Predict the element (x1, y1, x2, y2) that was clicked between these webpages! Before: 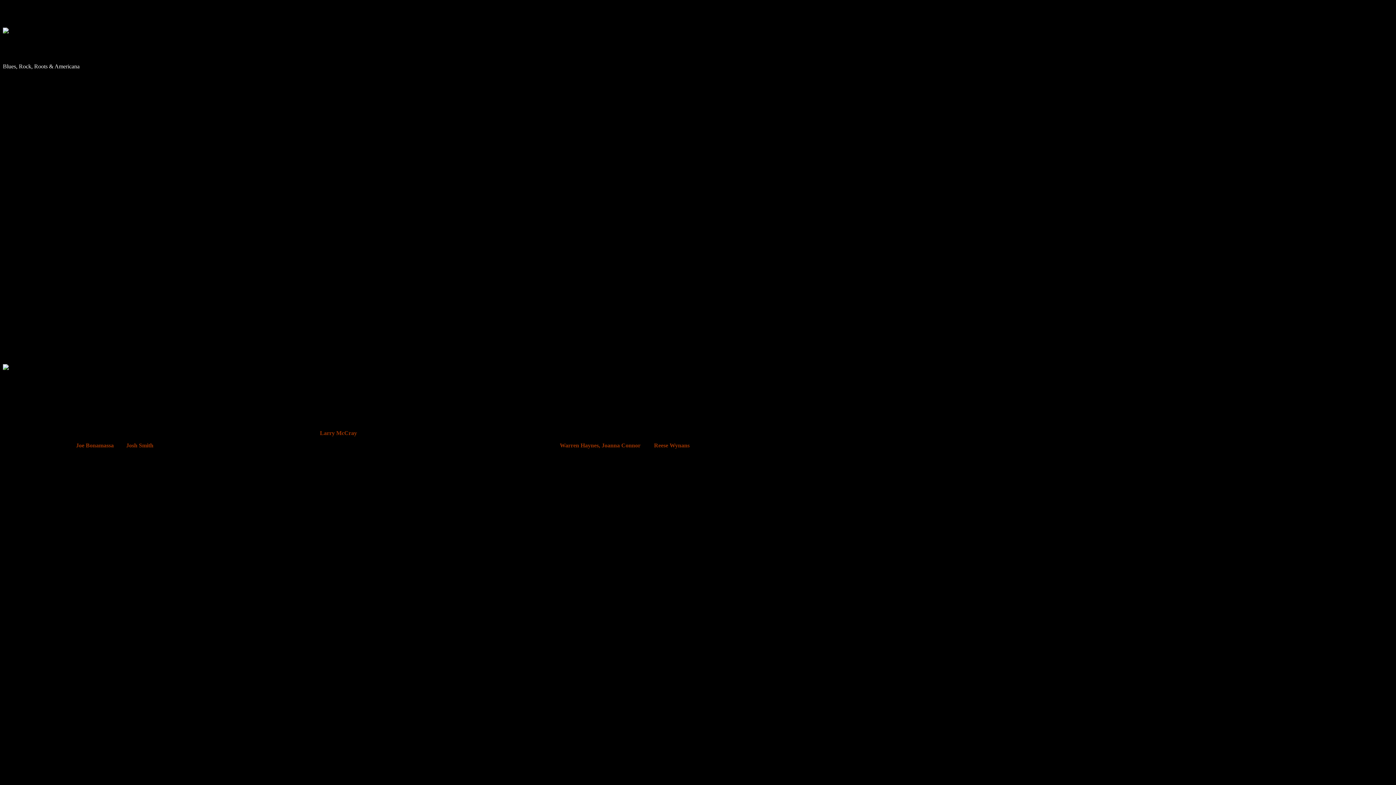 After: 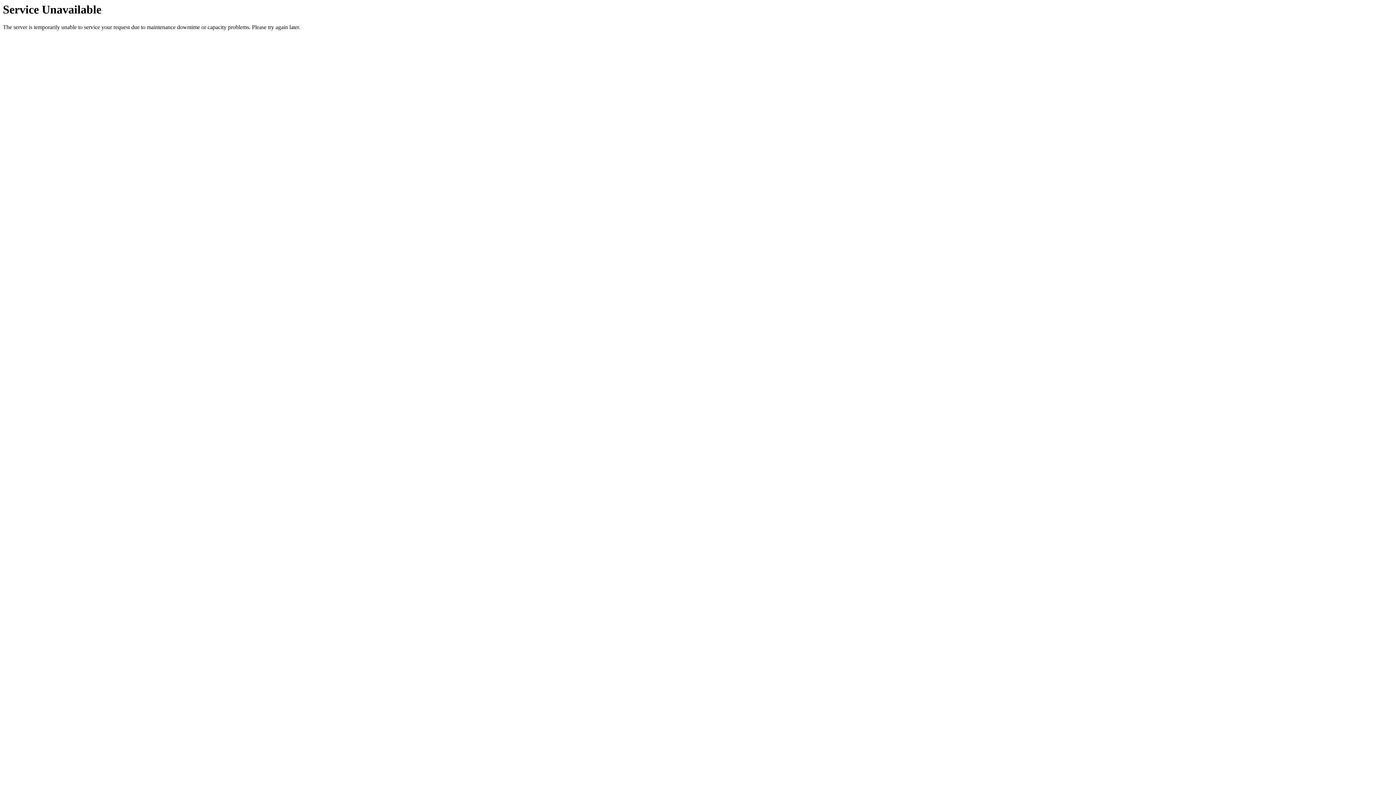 Action: label: Releases bbox: (60, 308, 80, 314)